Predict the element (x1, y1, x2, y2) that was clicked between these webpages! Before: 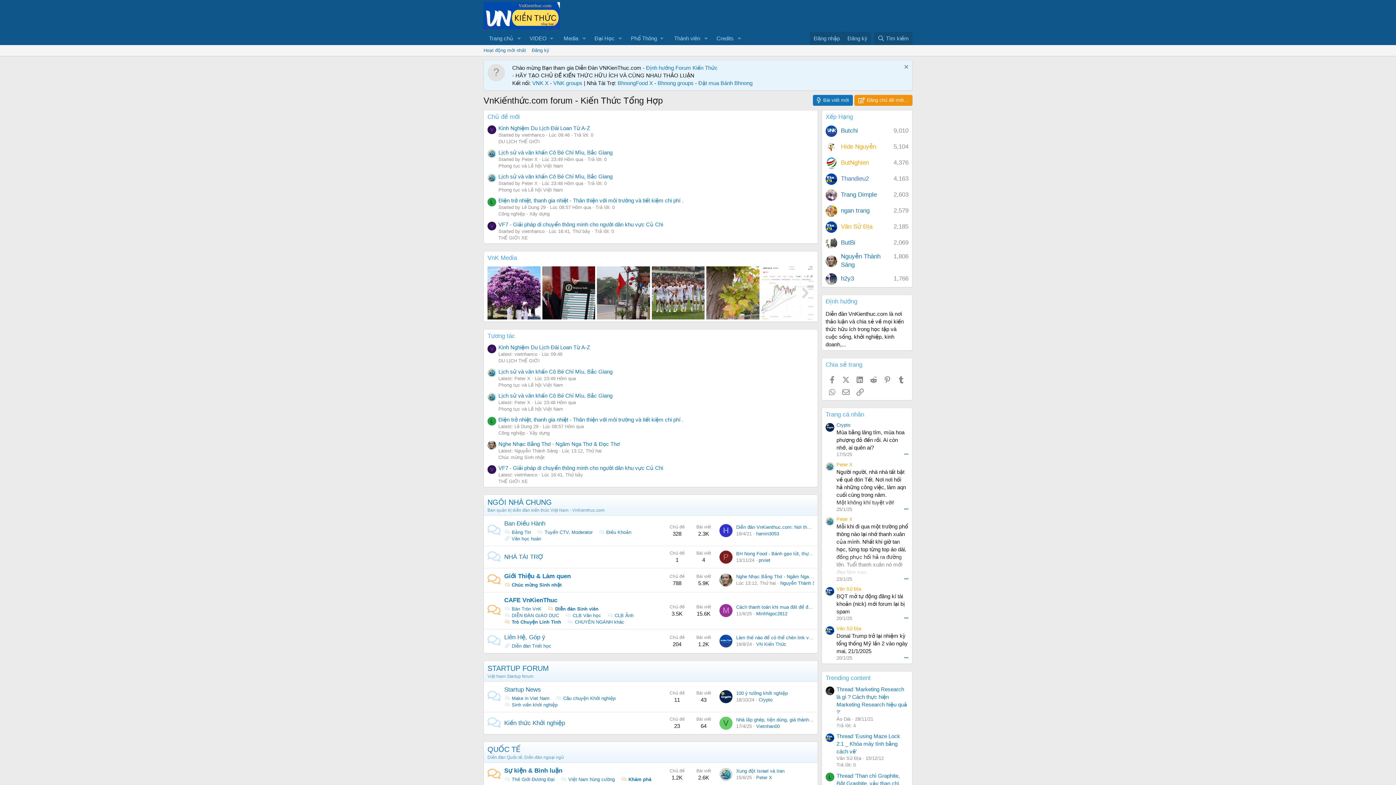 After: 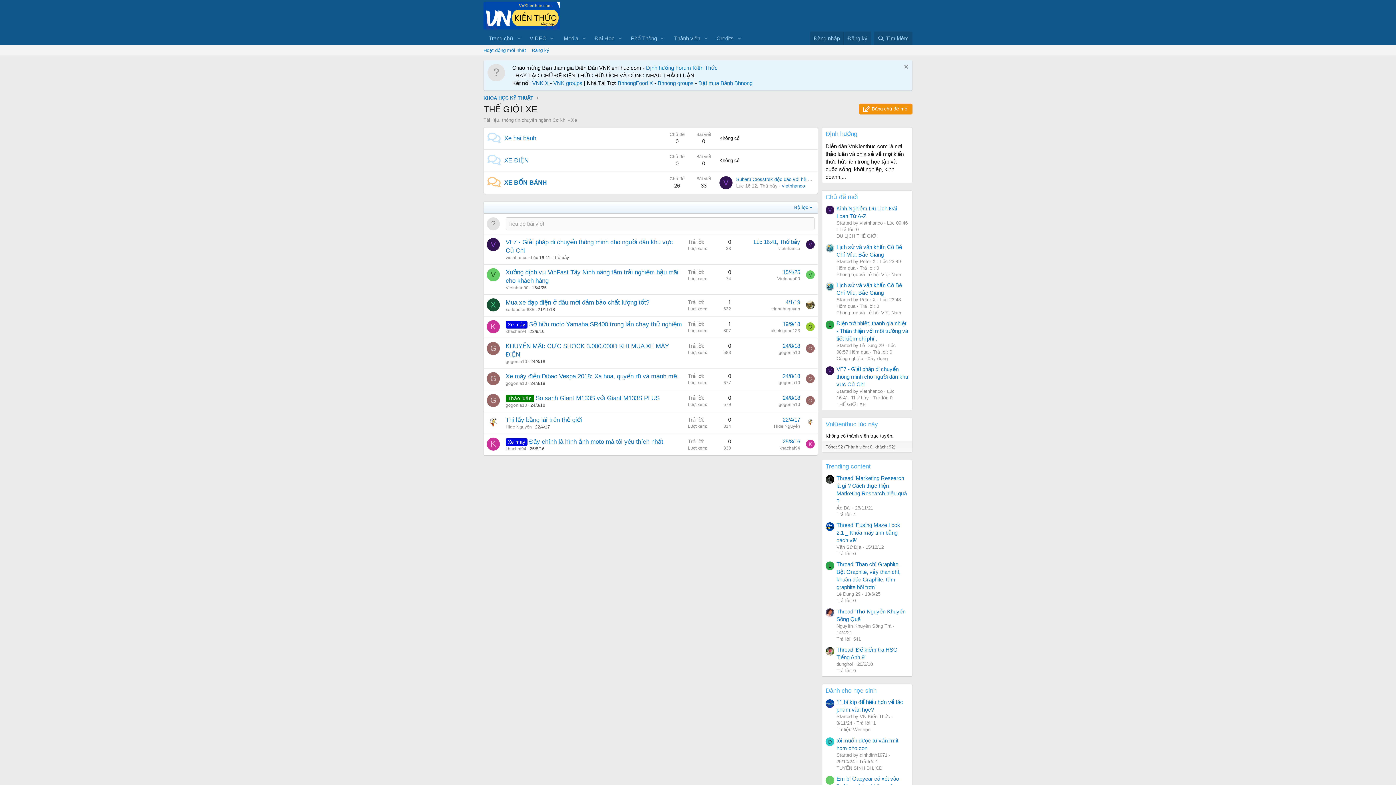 Action: bbox: (498, 235, 528, 240) label: THẾ GIỚI XE